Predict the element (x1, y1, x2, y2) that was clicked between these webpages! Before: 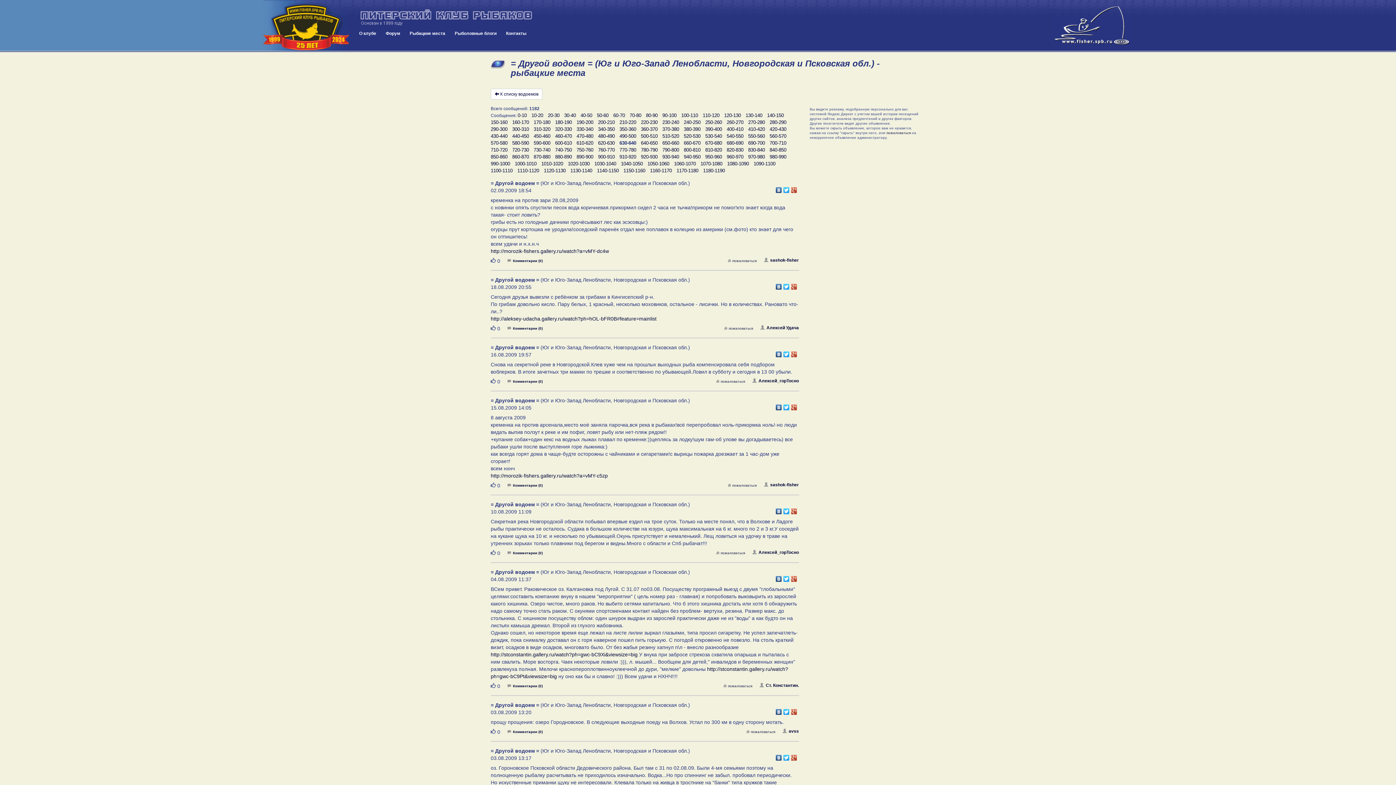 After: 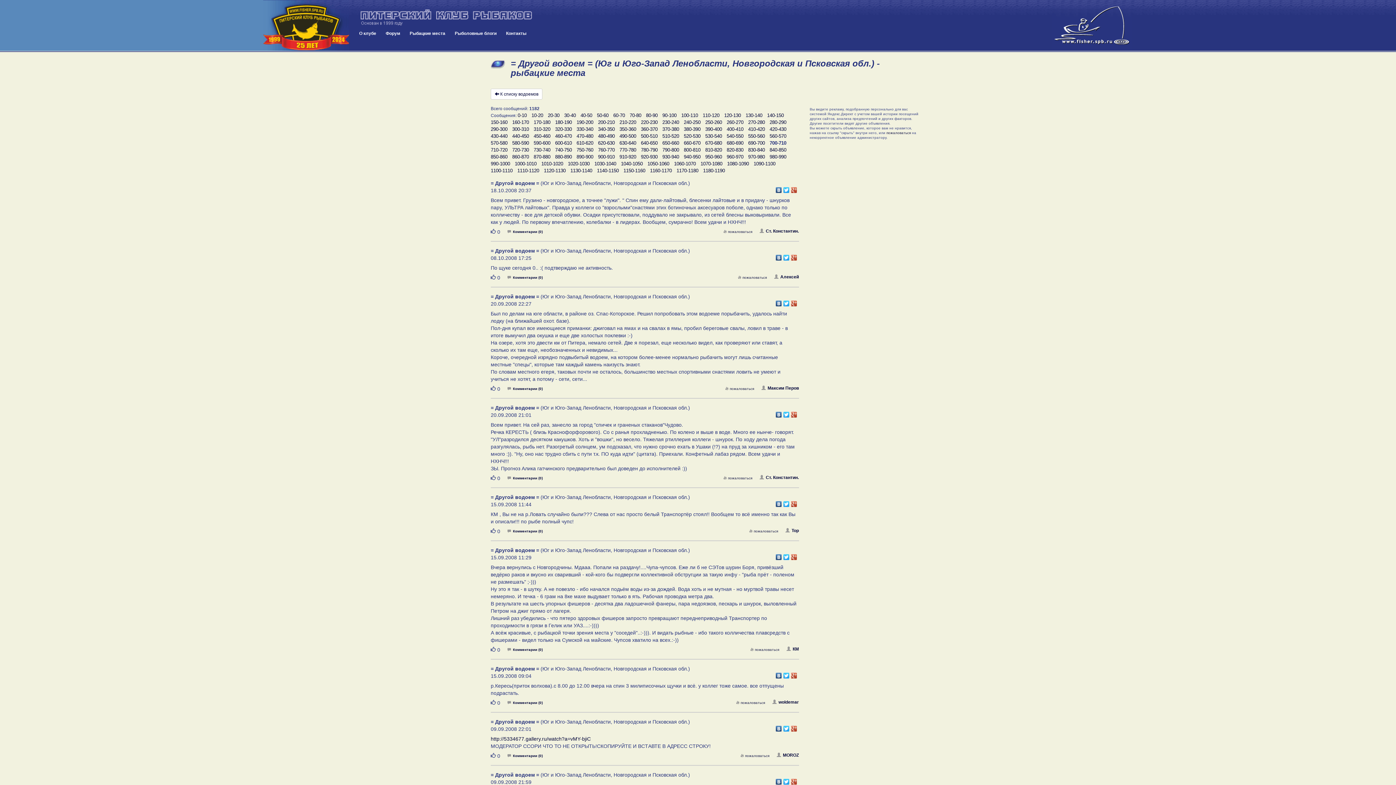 Action: bbox: (769, 139, 786, 146) label: 700-710